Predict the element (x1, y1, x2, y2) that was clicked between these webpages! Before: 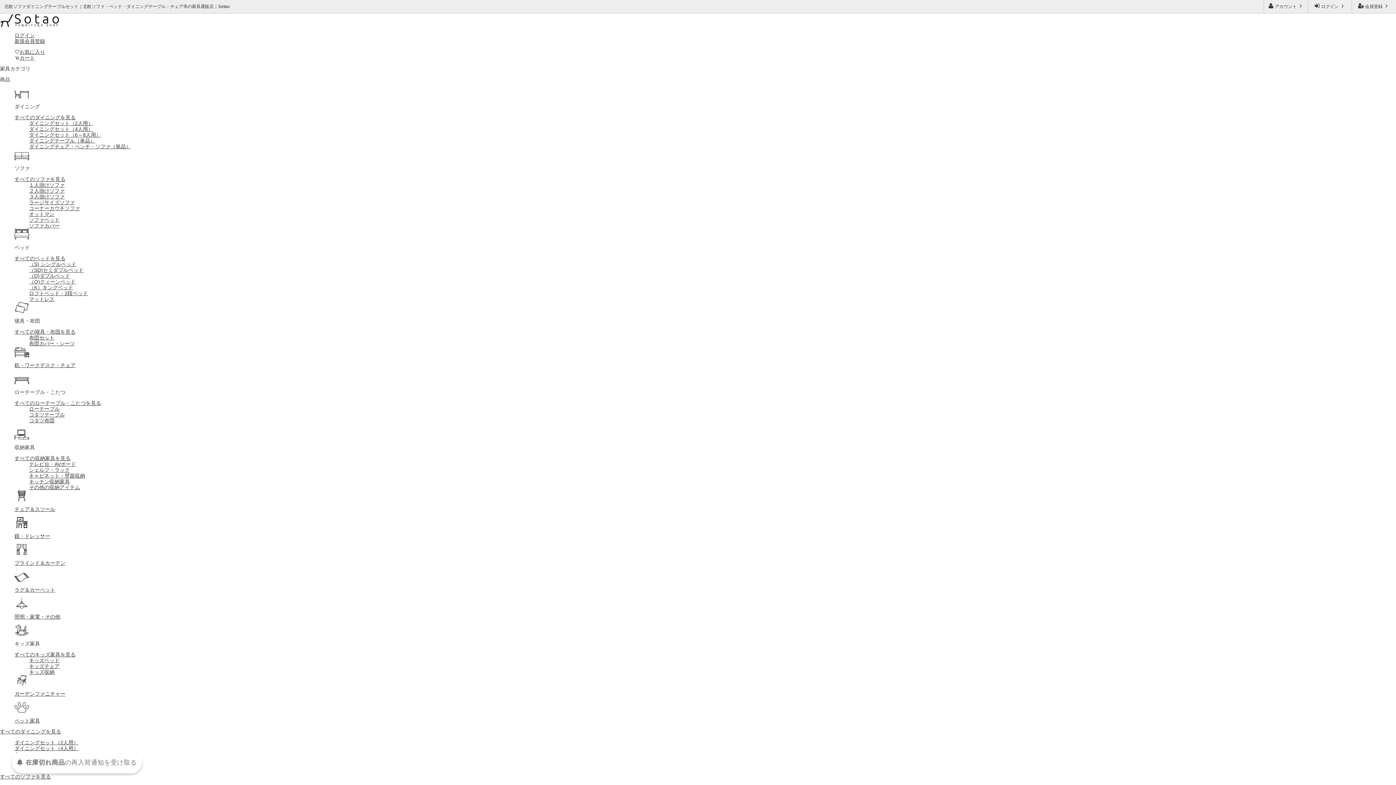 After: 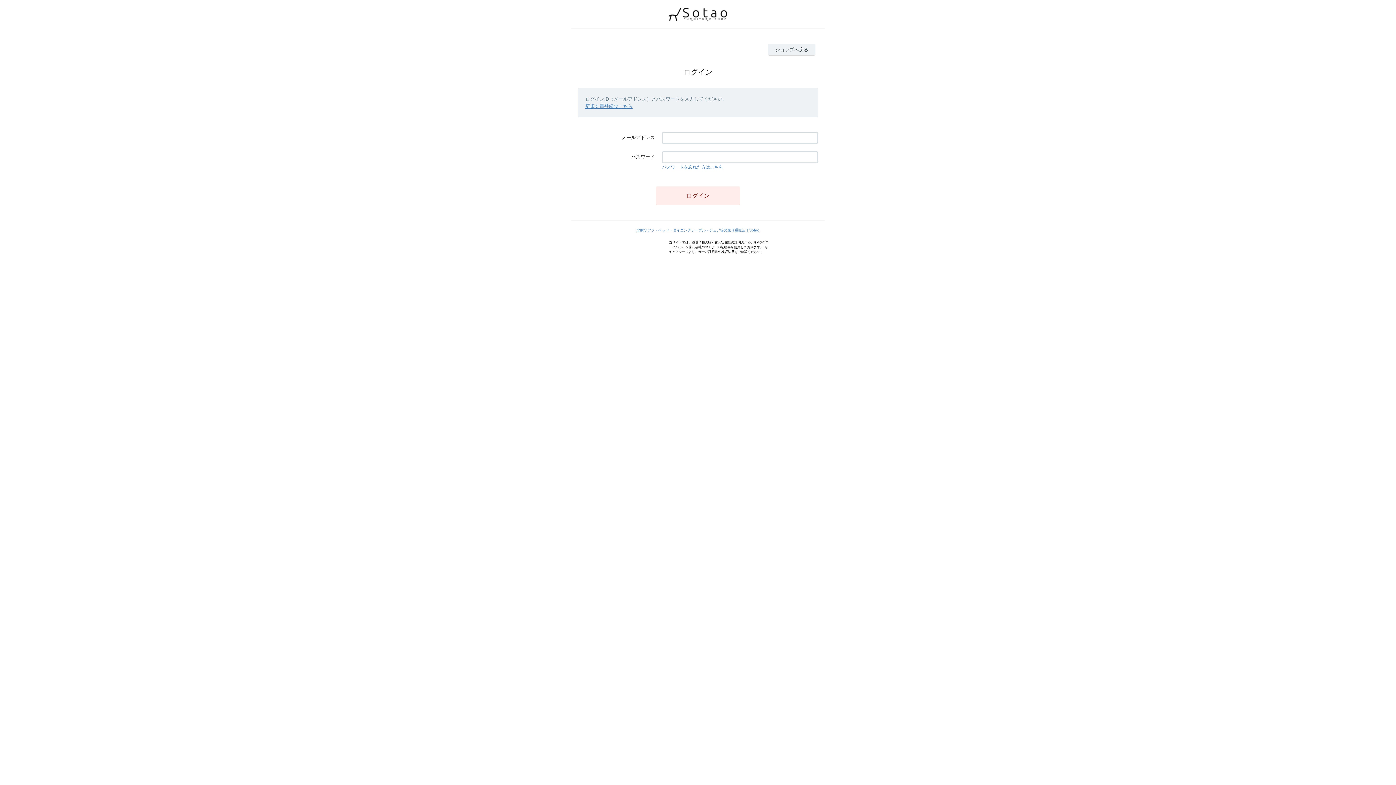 Action: bbox: (14, 32, 34, 38) label: ログイン